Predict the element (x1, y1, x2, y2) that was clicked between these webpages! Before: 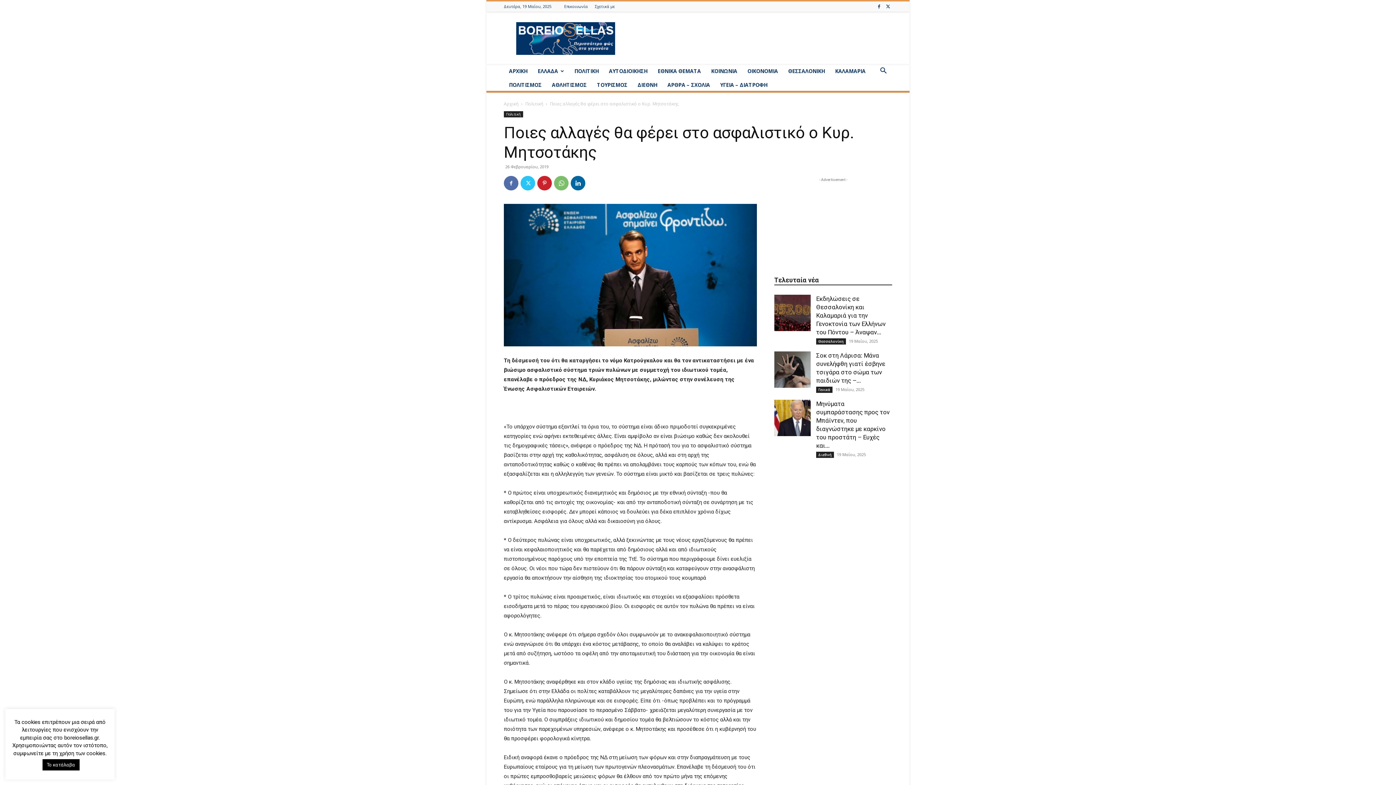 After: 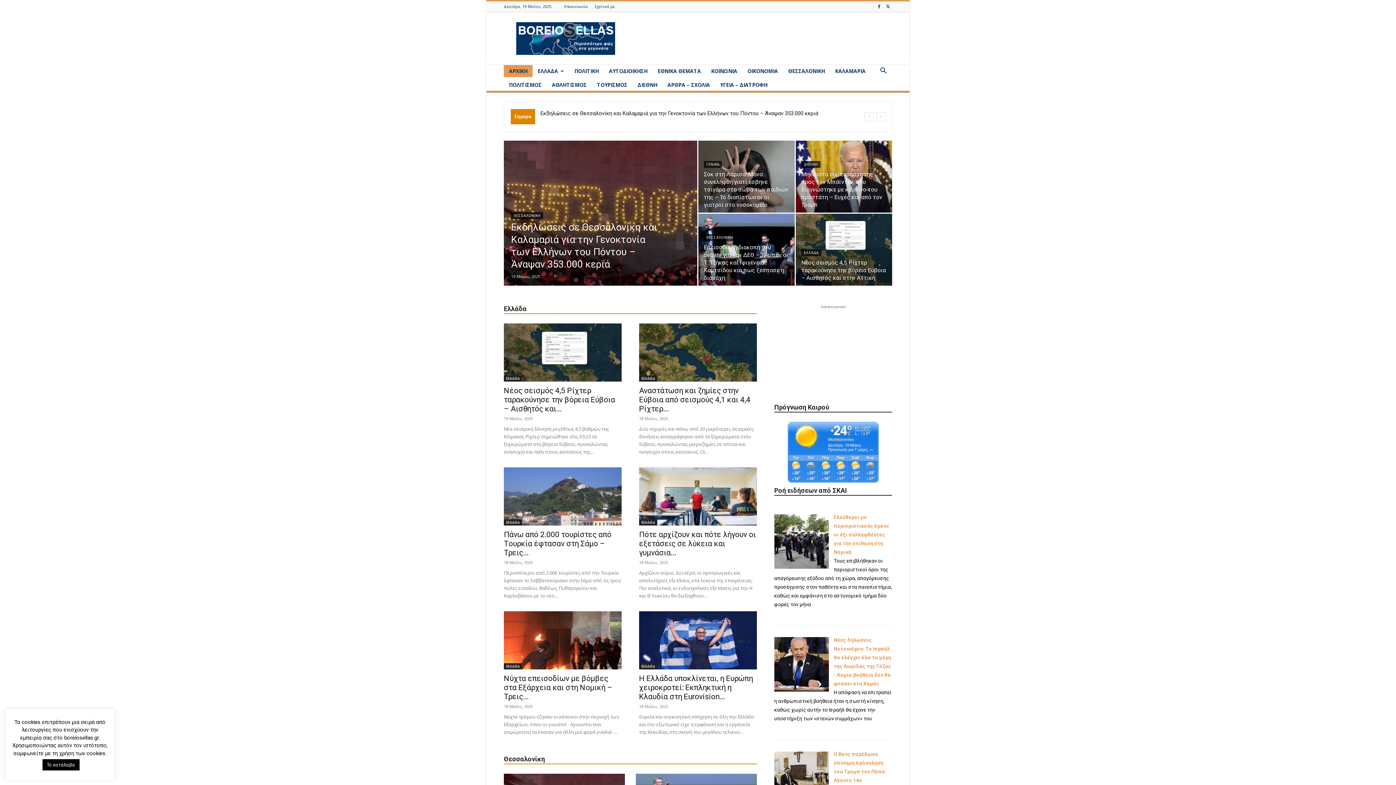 Action: bbox: (504, 65, 532, 77) label: ΑΡΧΙΚΗ